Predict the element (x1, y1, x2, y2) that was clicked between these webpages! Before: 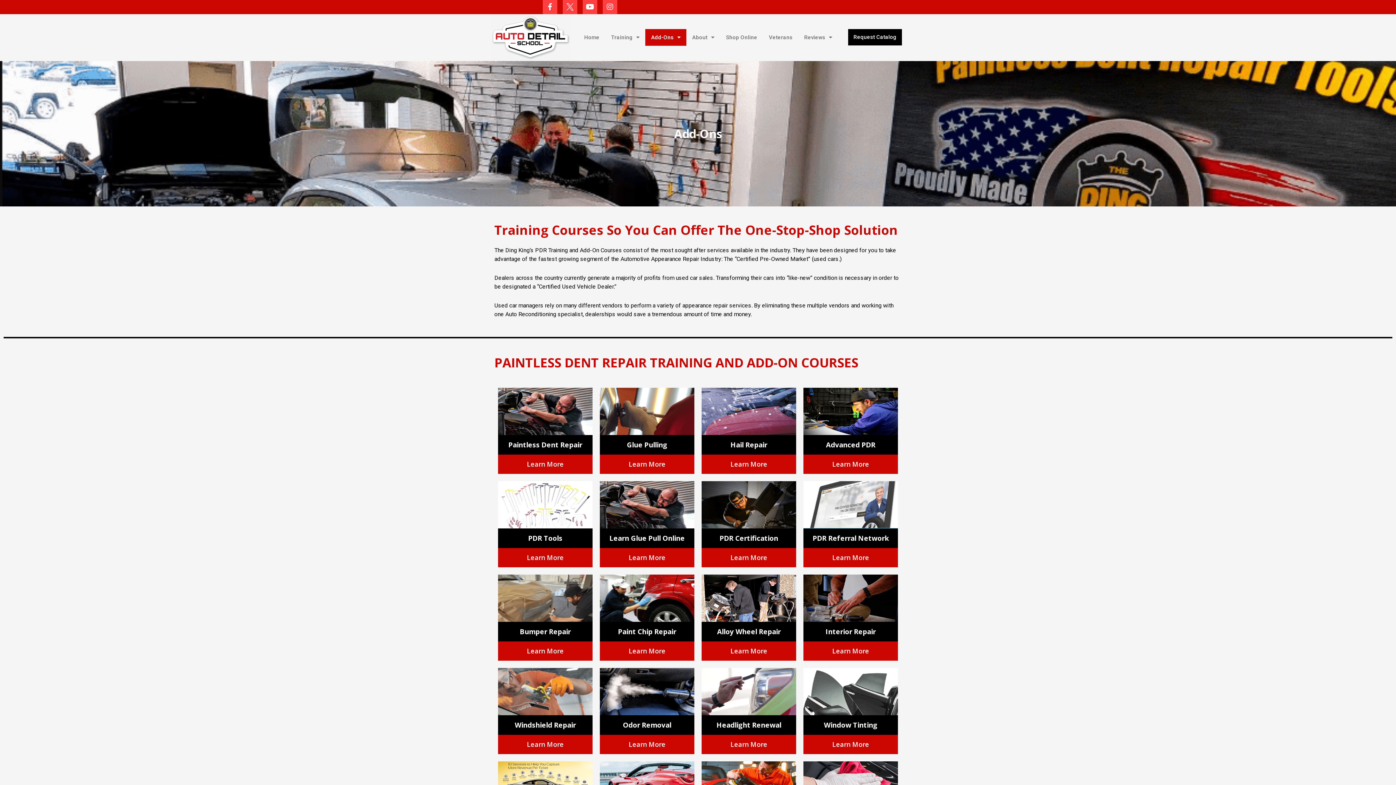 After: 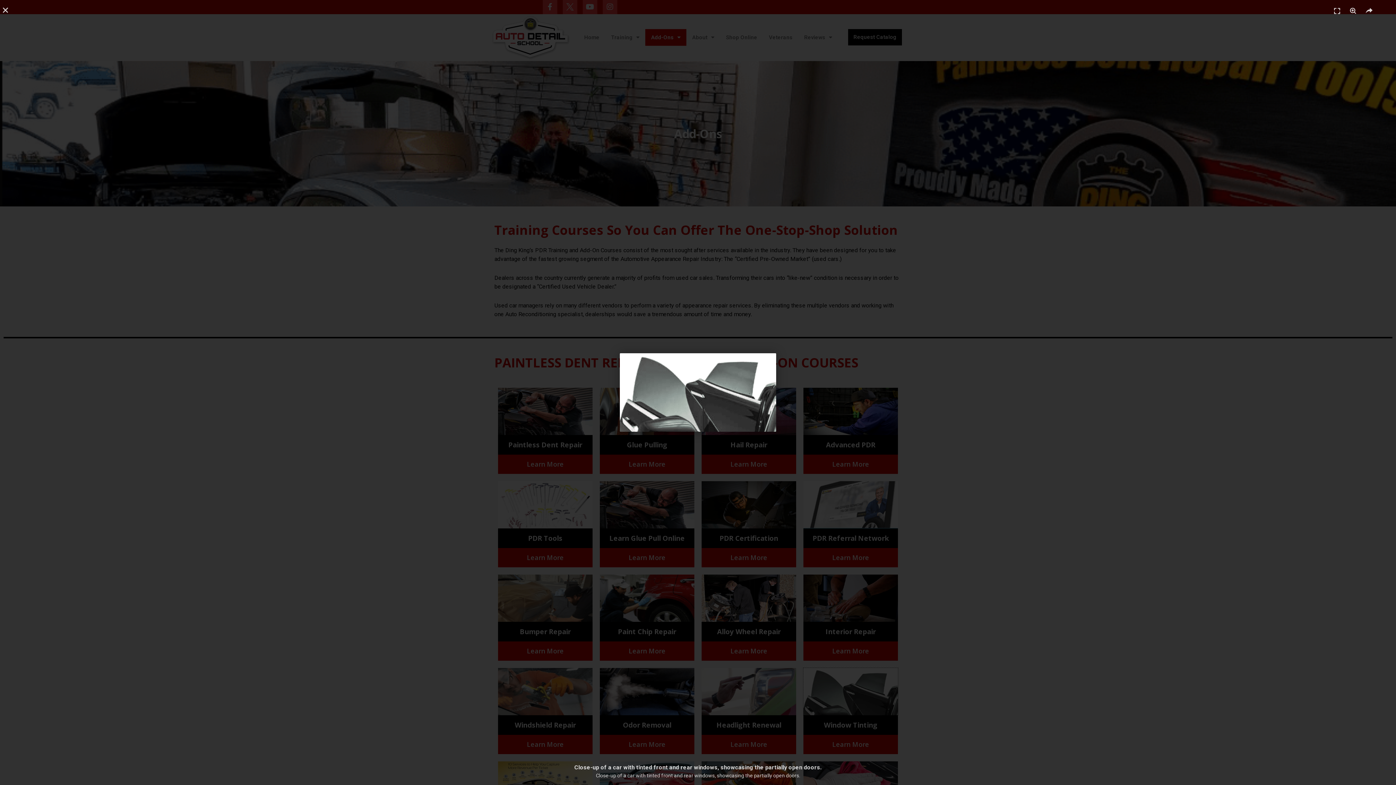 Action: bbox: (803, 668, 898, 715)